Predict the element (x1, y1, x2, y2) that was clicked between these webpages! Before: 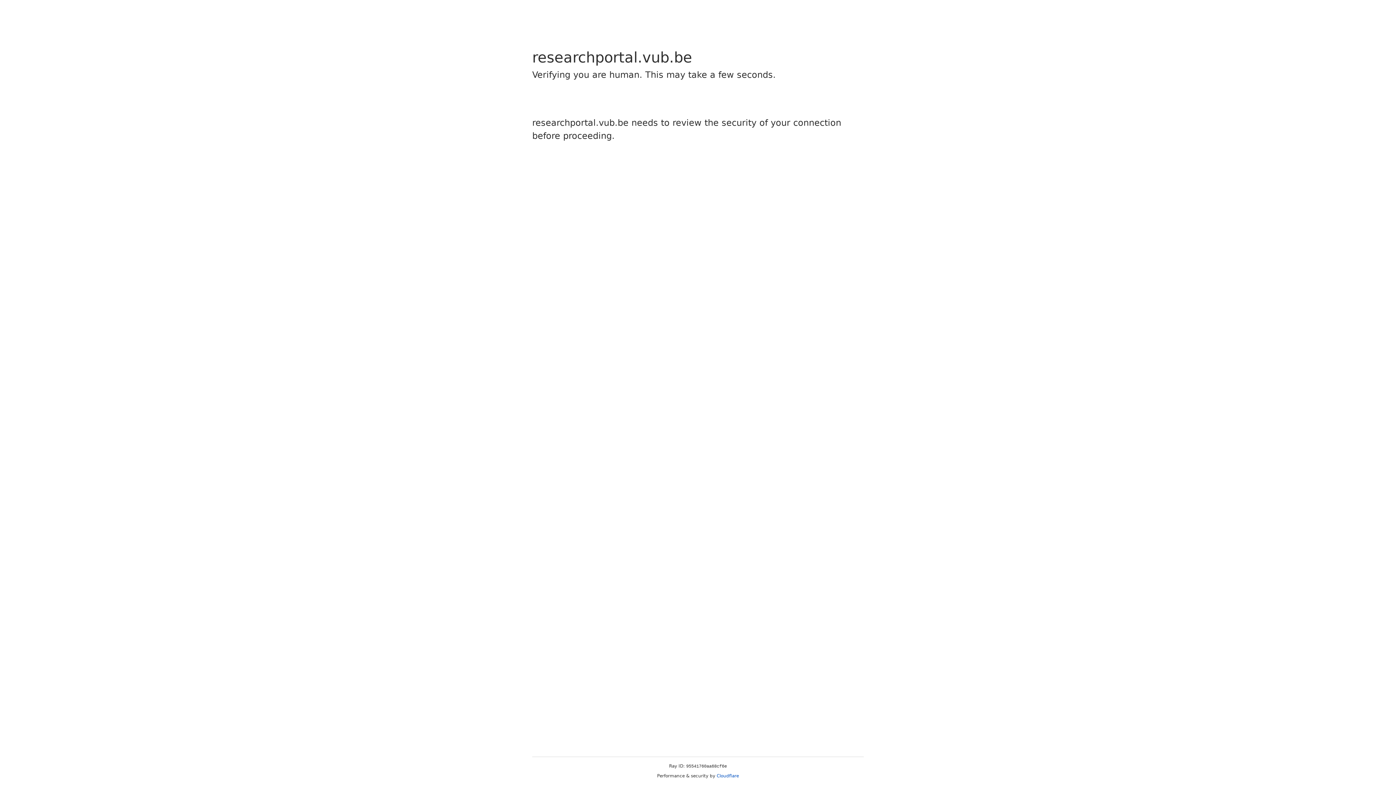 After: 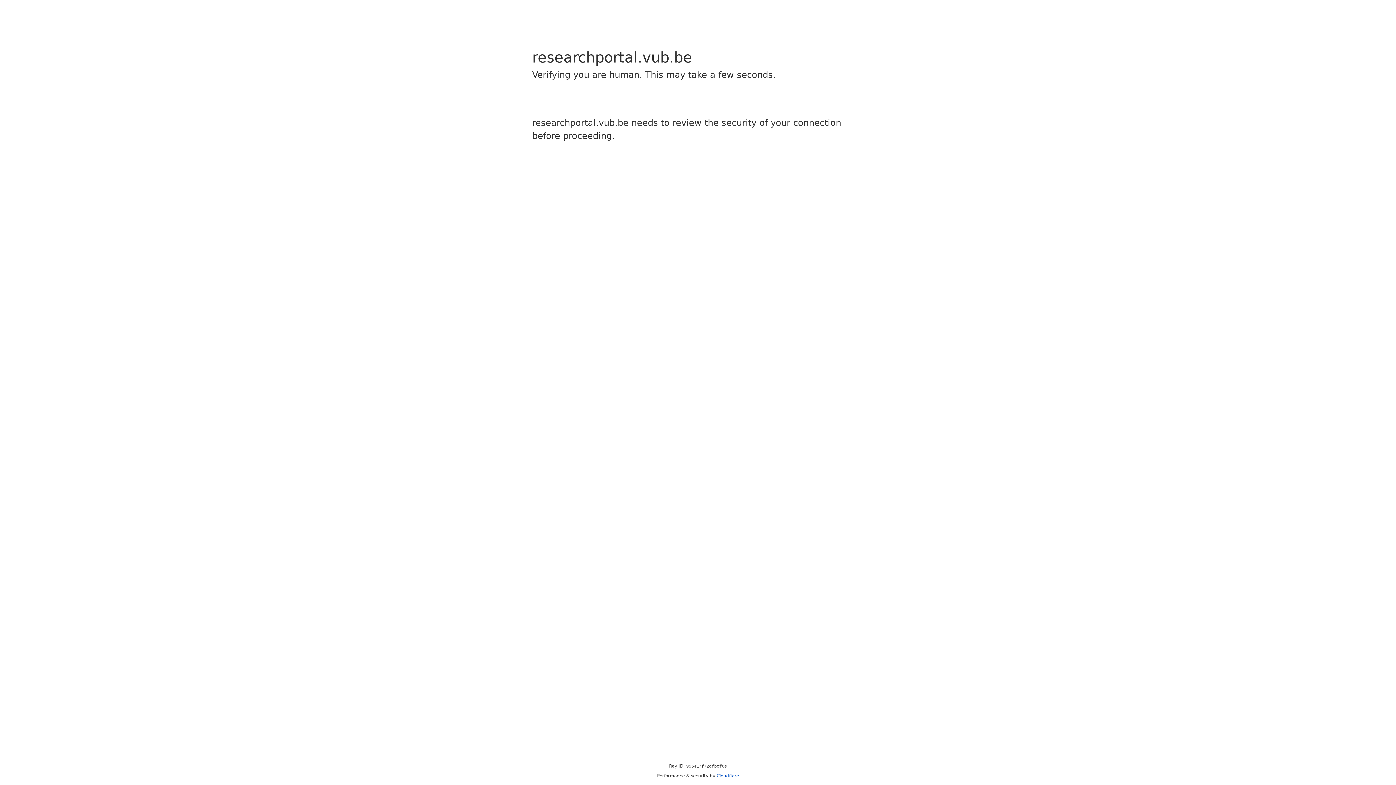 Action: bbox: (716, 773, 739, 778) label: Cloudflare